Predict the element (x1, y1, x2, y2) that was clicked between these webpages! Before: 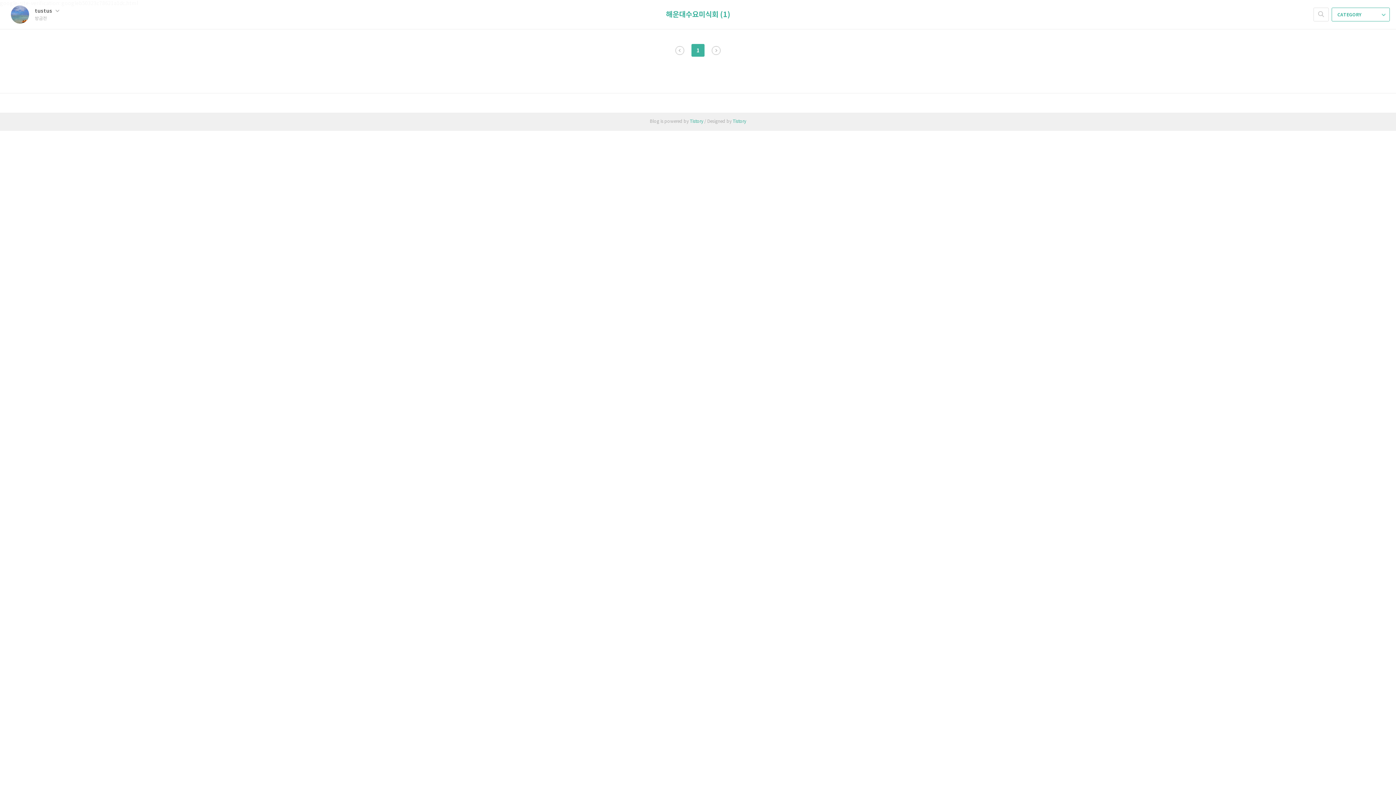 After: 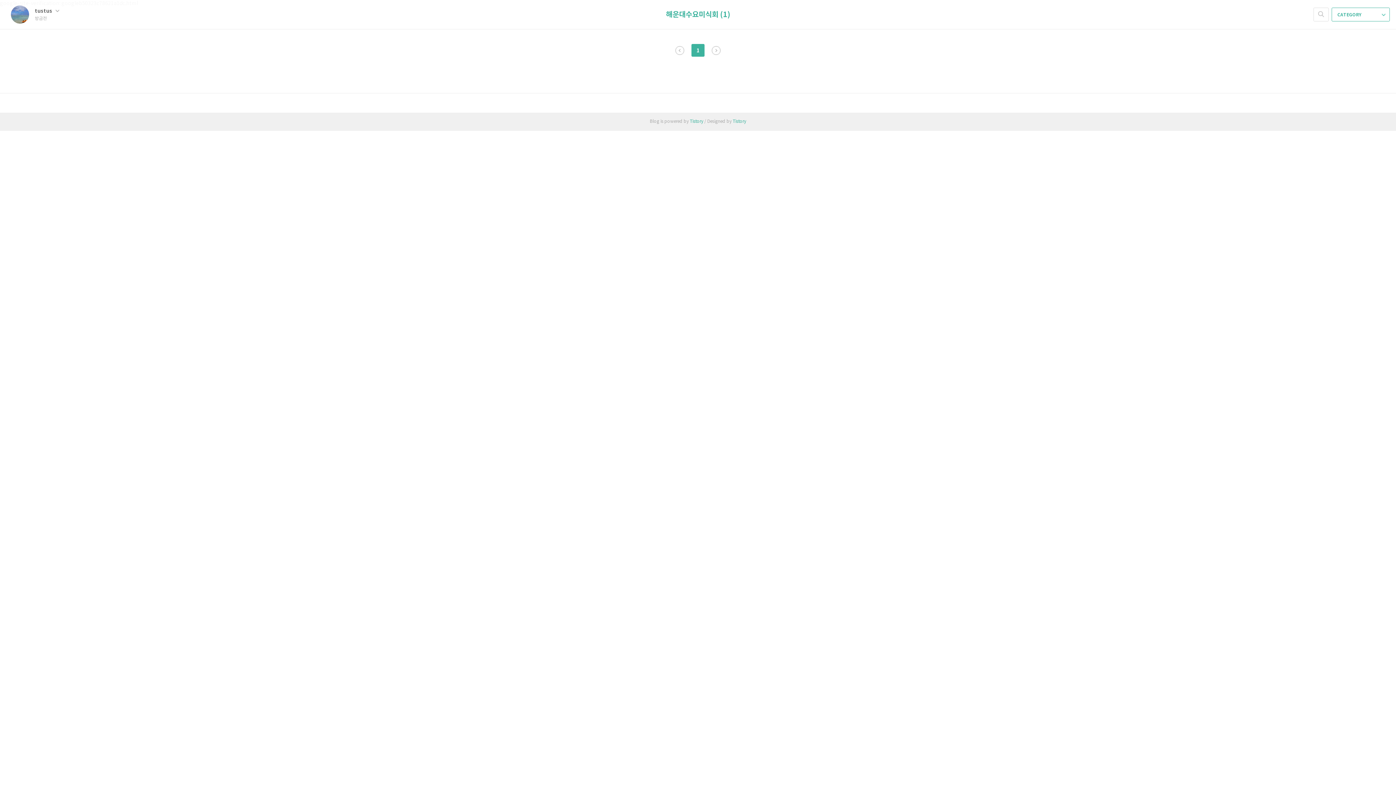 Action: label: CATEGORY  bbox: (1332, 7, 1390, 21)